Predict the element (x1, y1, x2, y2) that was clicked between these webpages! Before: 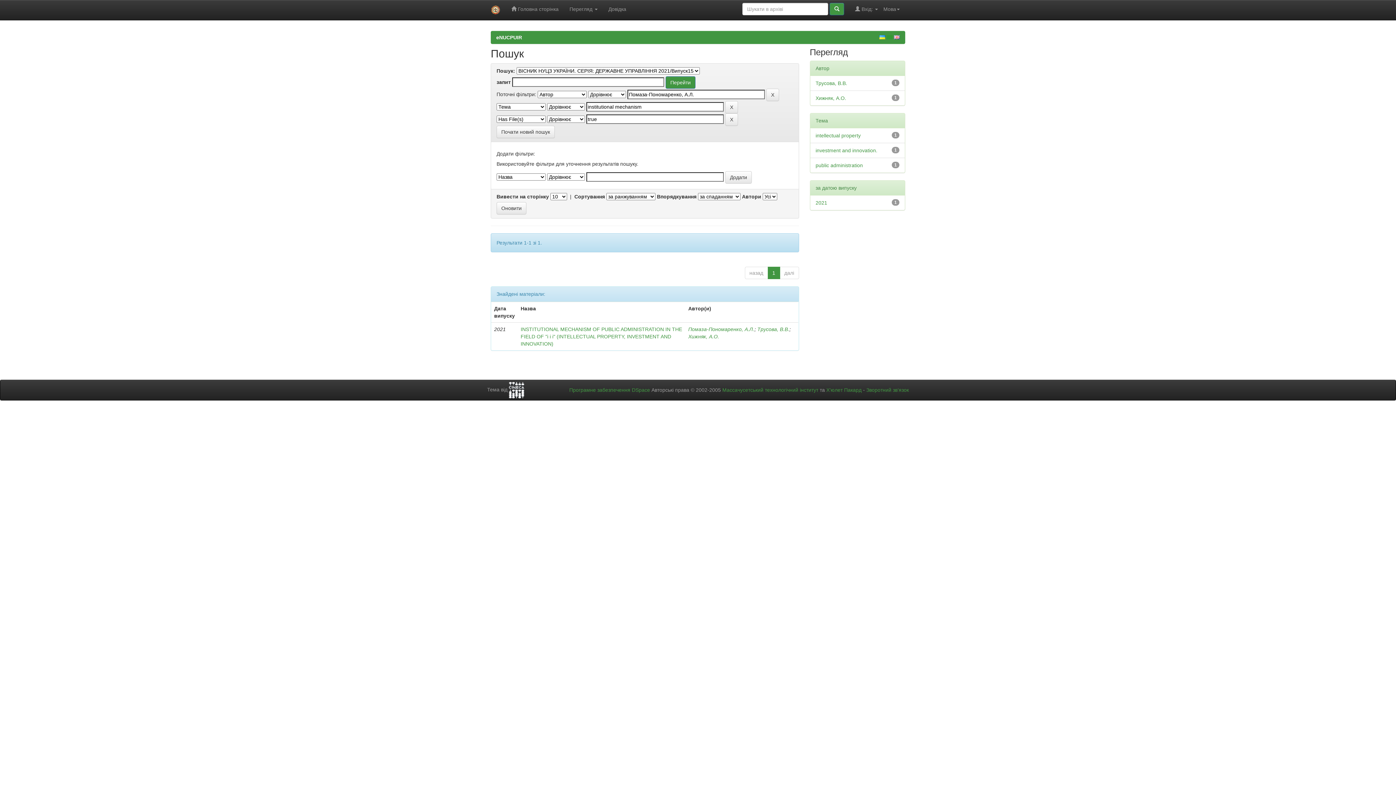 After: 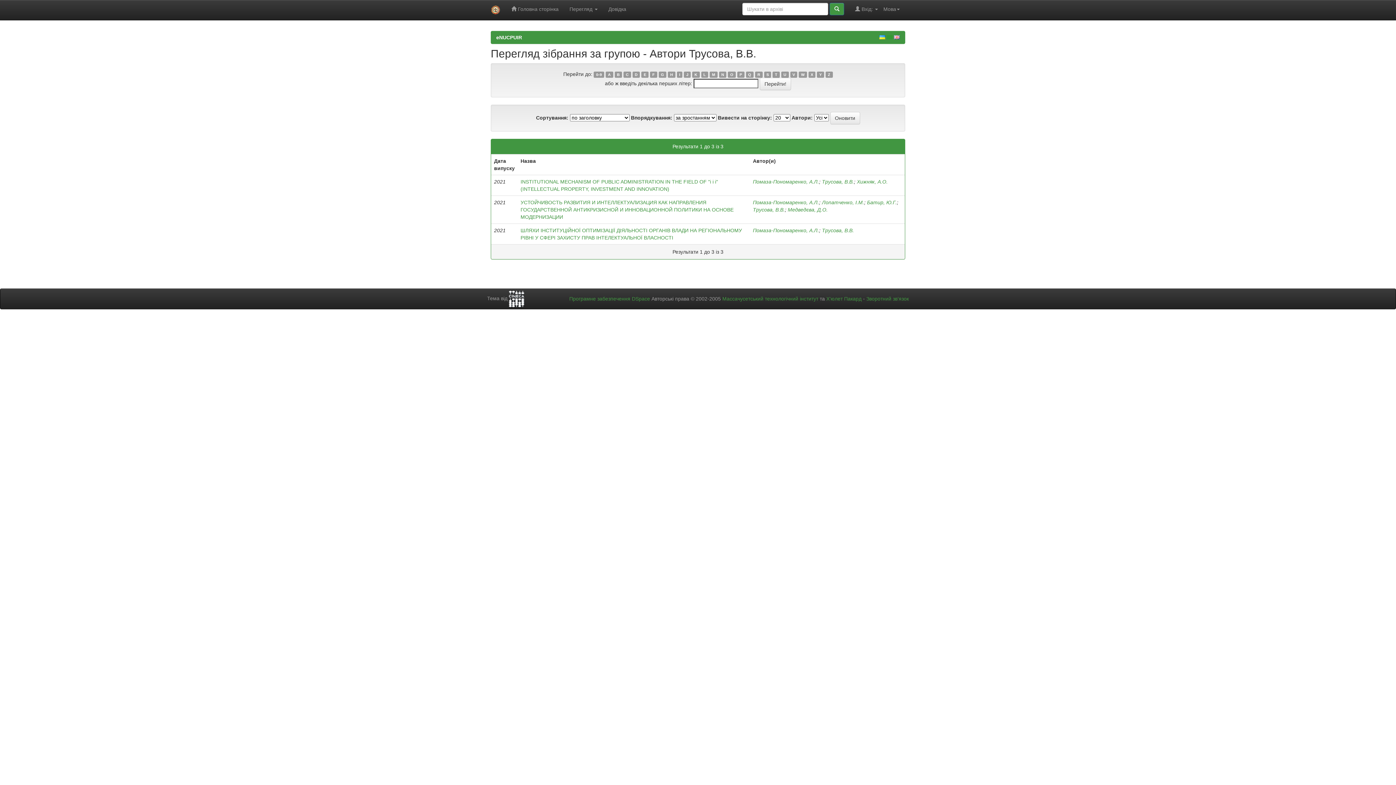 Action: bbox: (757, 326, 789, 332) label: Трусова, В.В.